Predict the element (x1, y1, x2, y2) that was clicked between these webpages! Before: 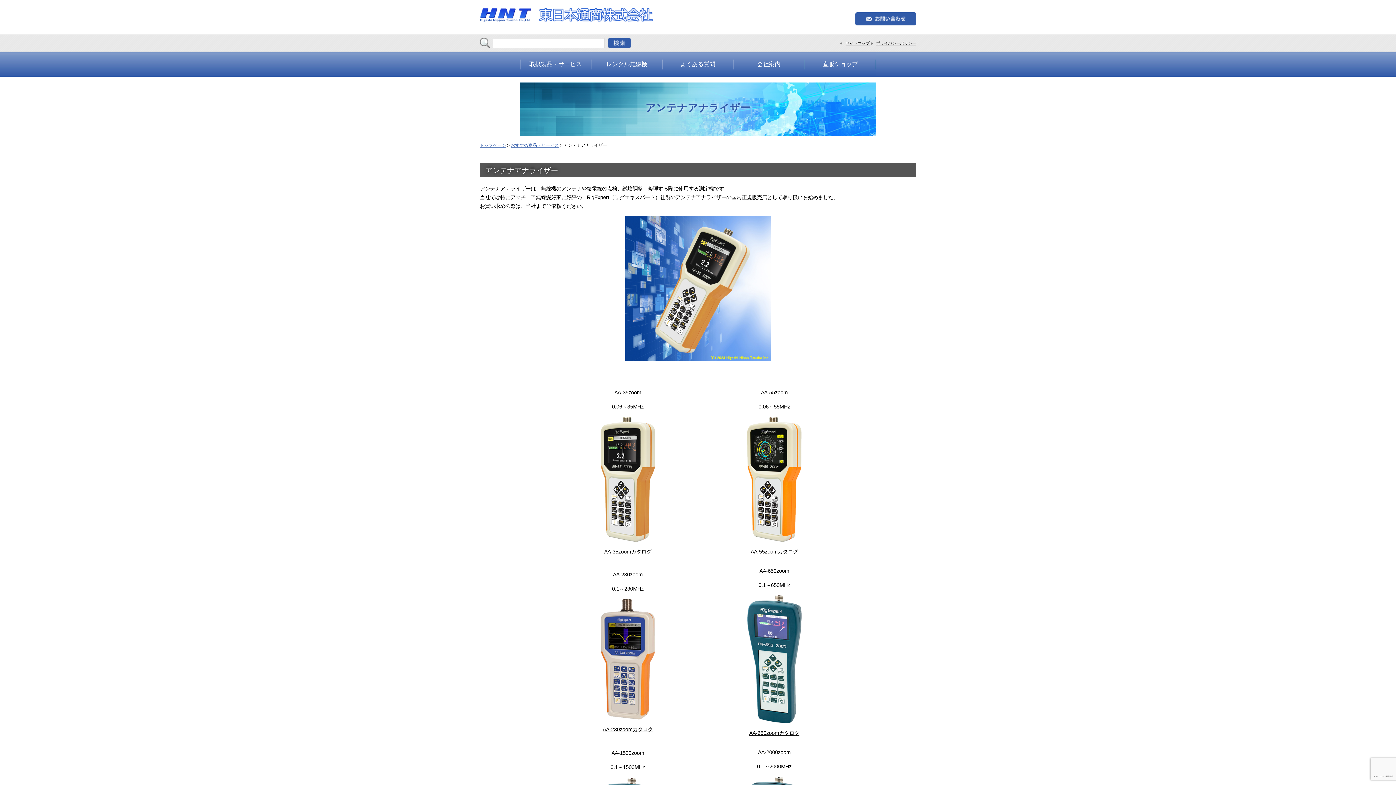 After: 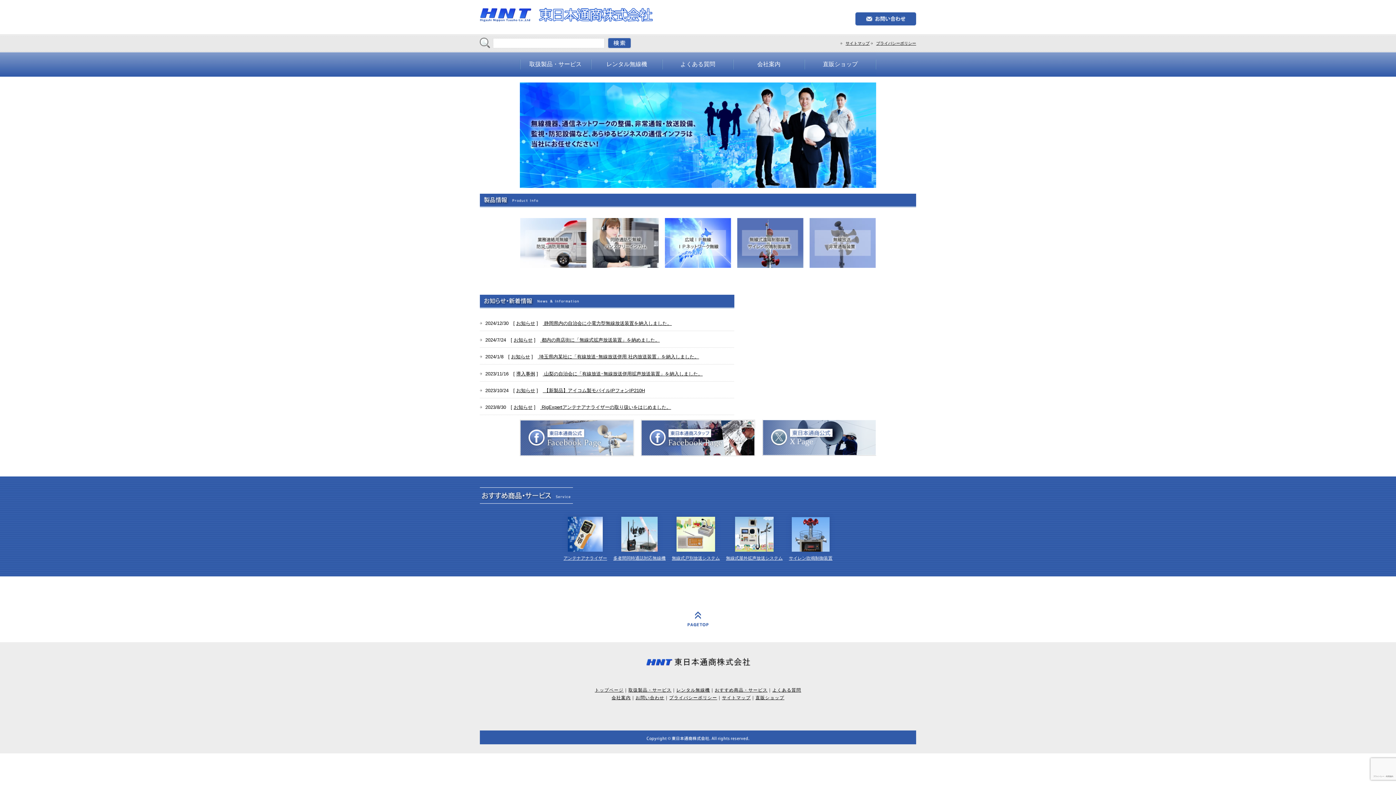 Action: label: トップページ bbox: (480, 142, 506, 148)